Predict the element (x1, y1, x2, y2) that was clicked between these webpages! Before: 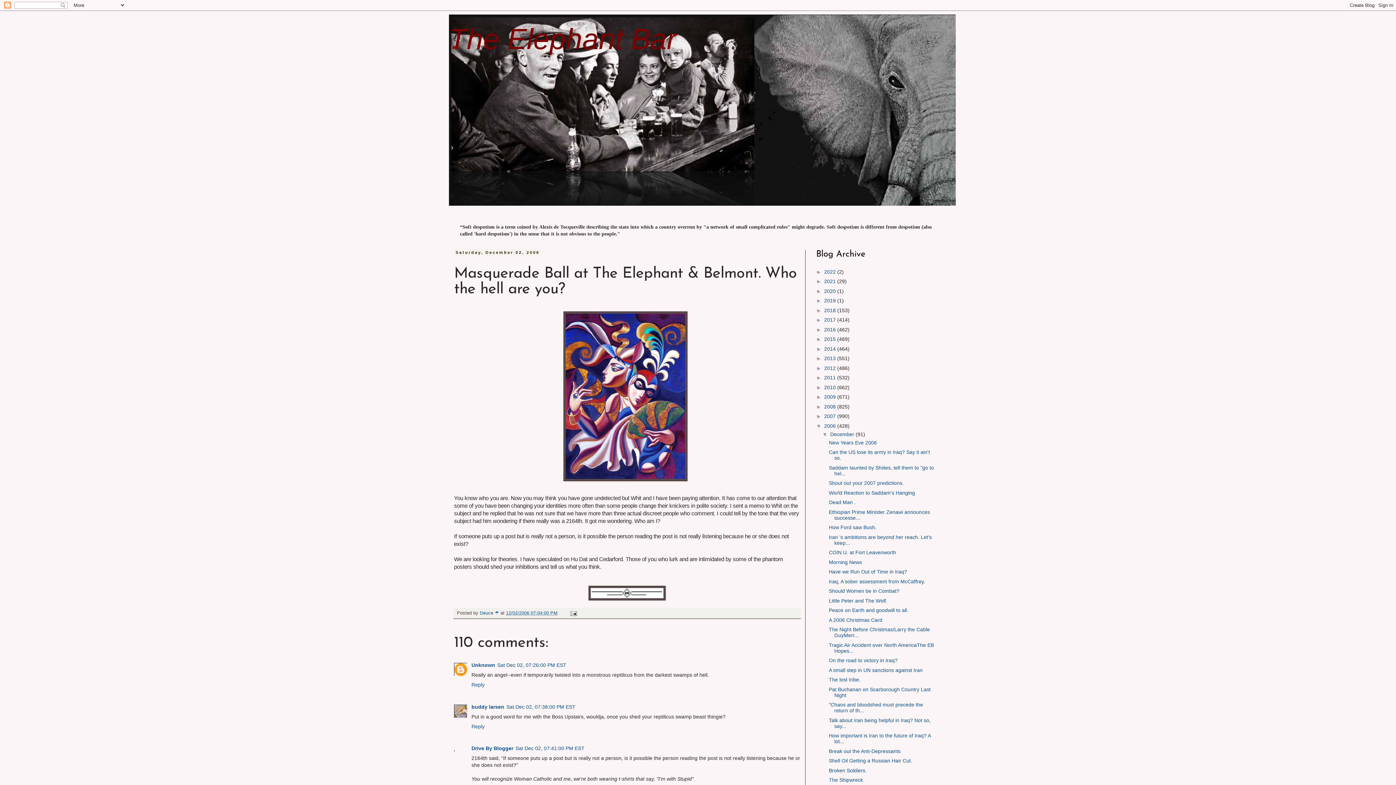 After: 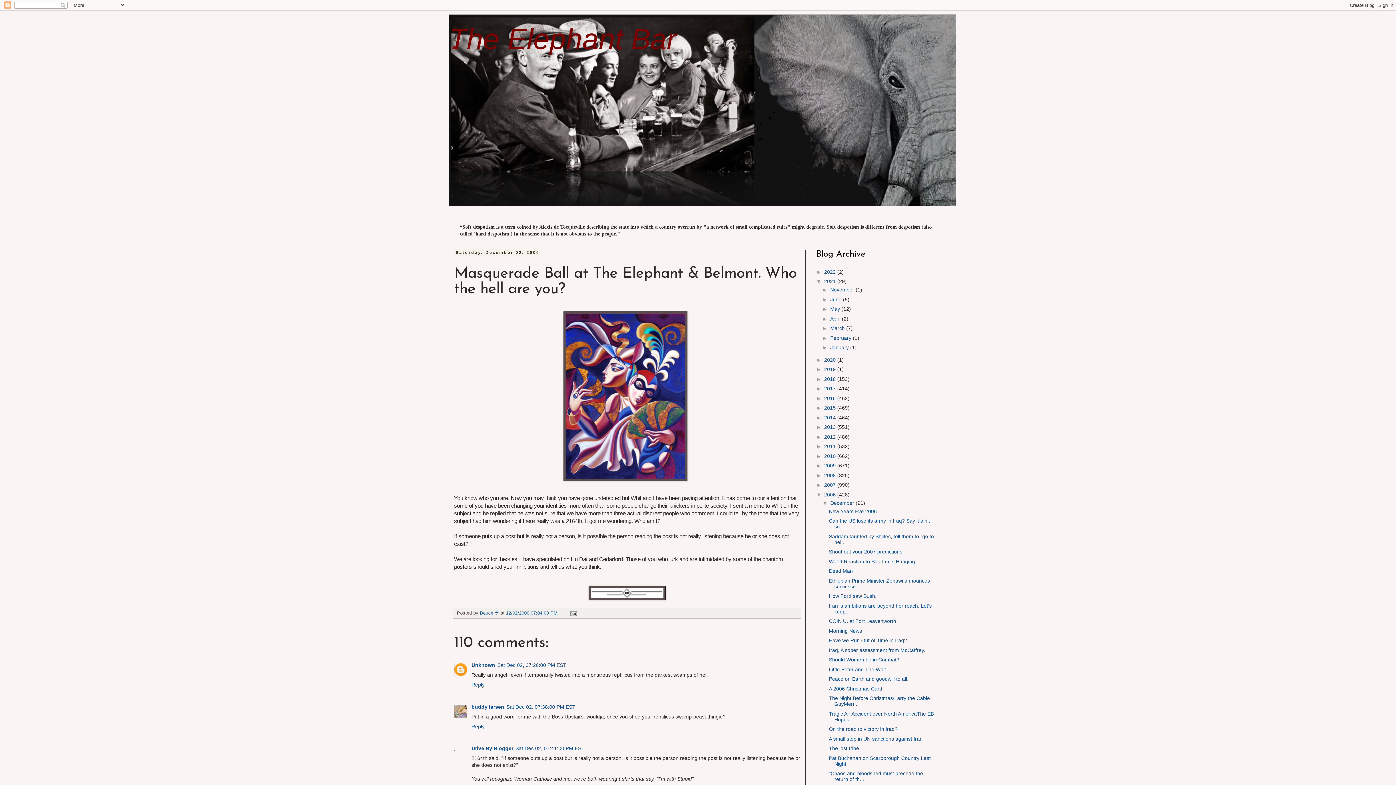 Action: bbox: (816, 278, 824, 284) label: ►  